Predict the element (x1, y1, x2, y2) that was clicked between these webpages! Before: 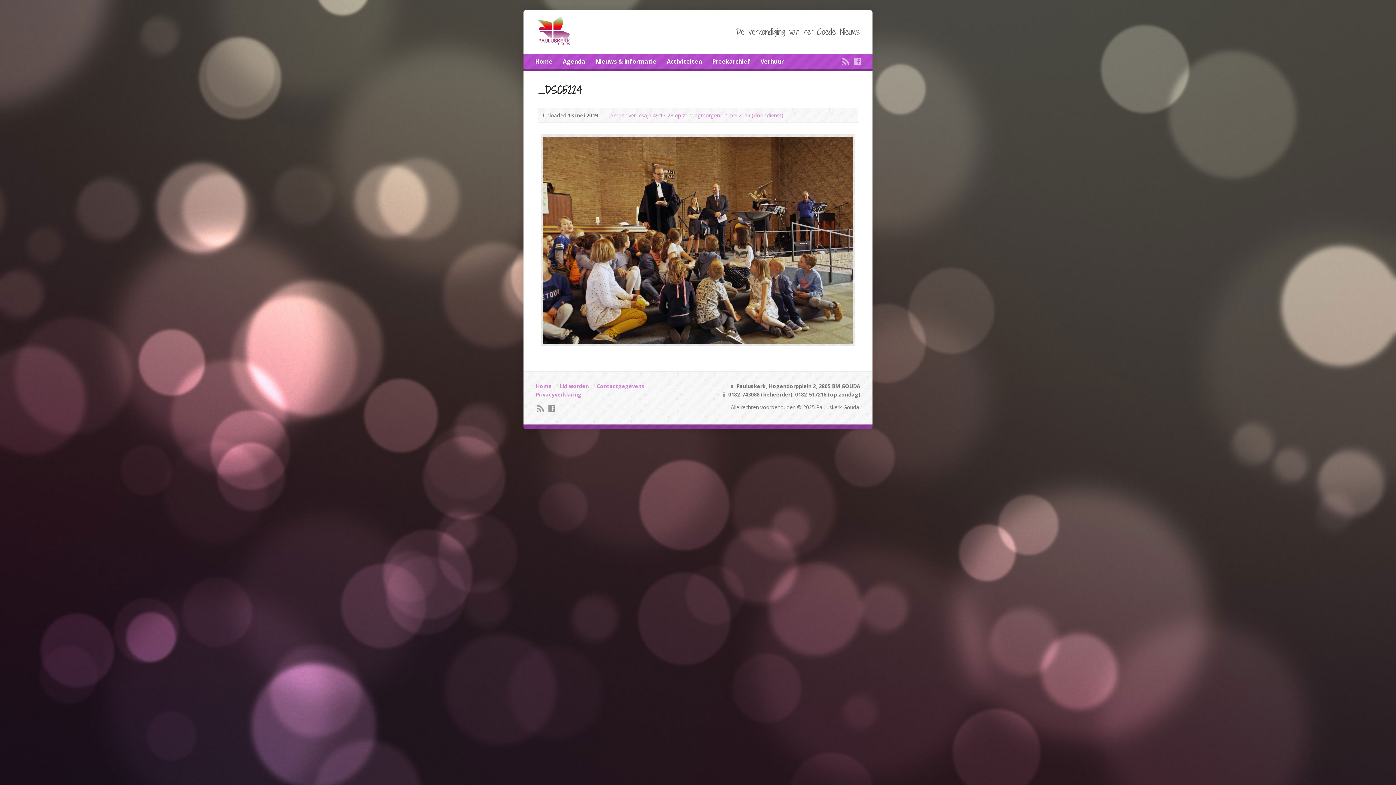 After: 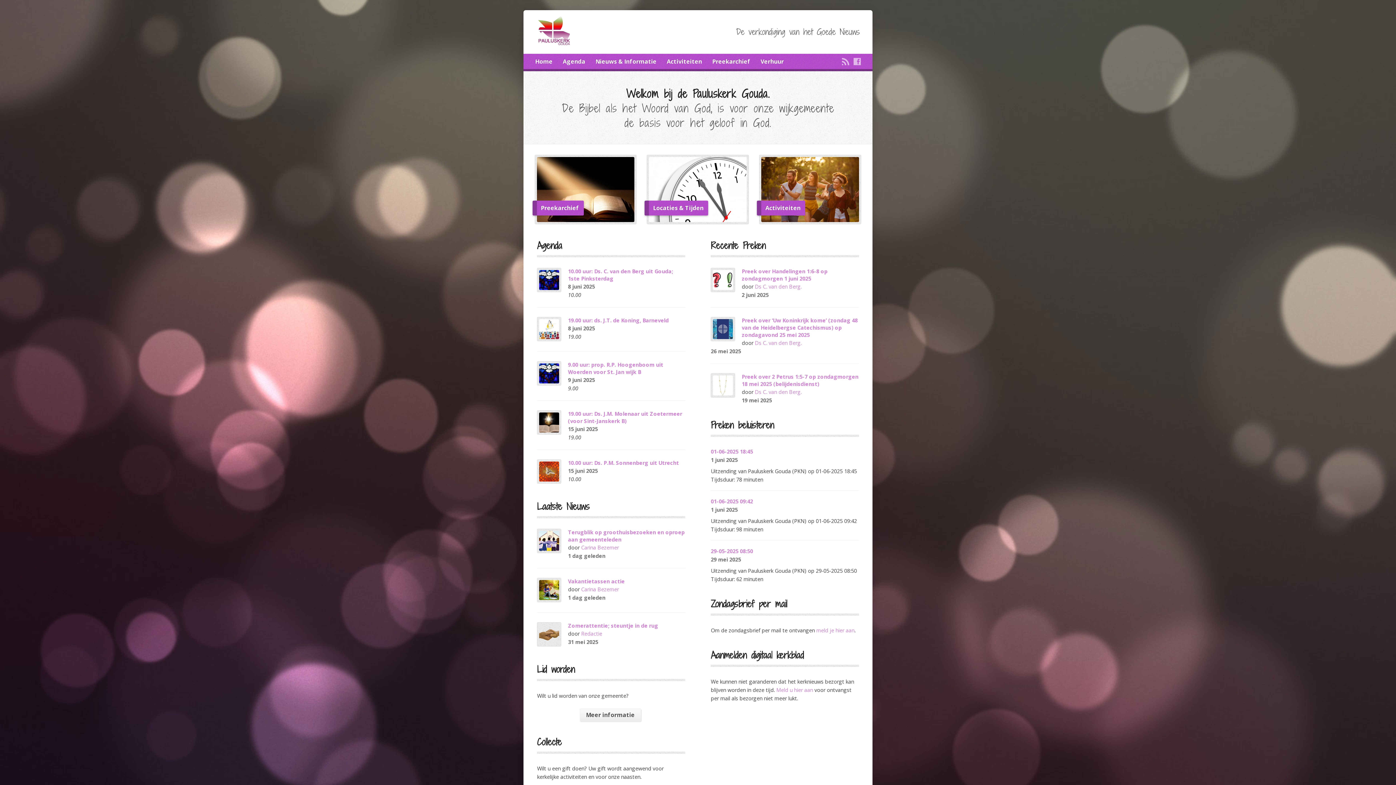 Action: label: Home bbox: (535, 383, 551, 389)